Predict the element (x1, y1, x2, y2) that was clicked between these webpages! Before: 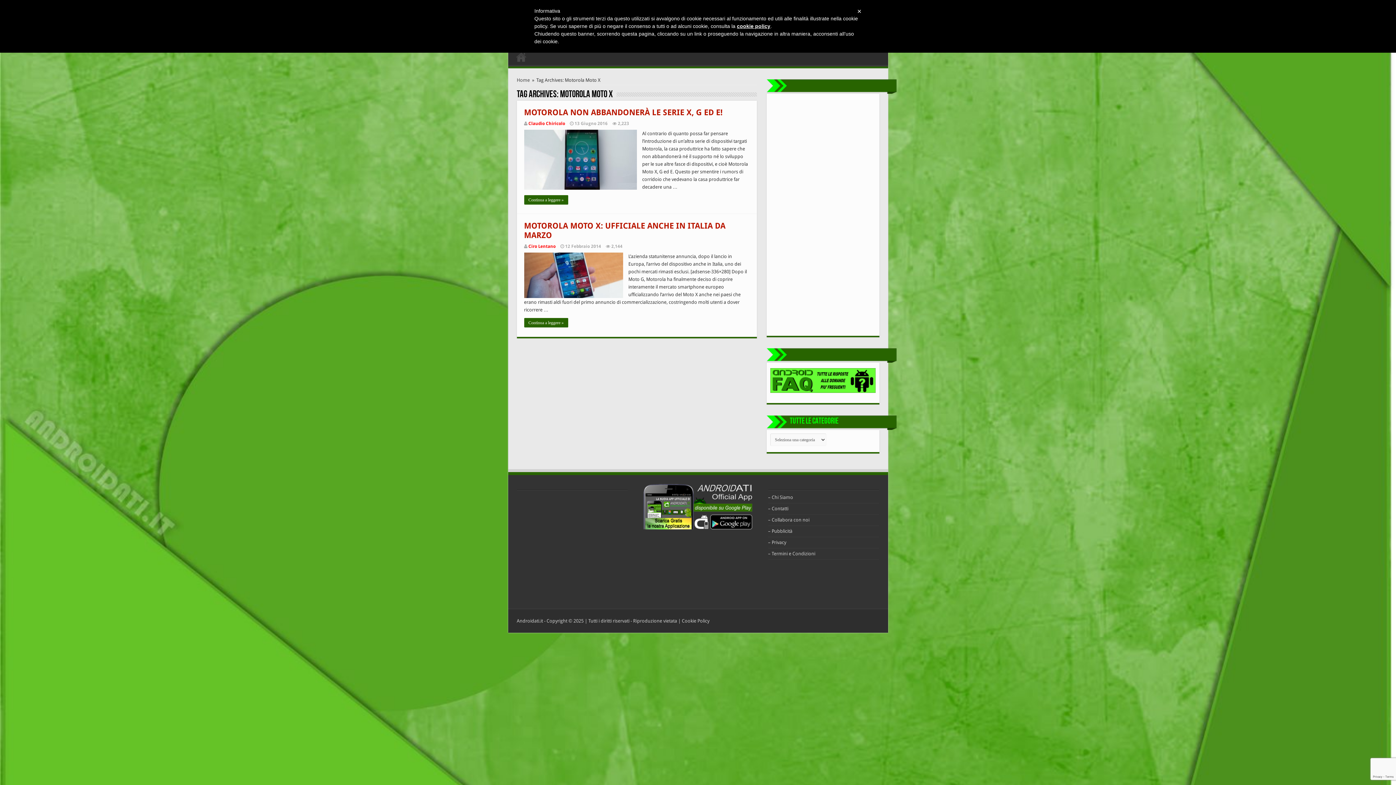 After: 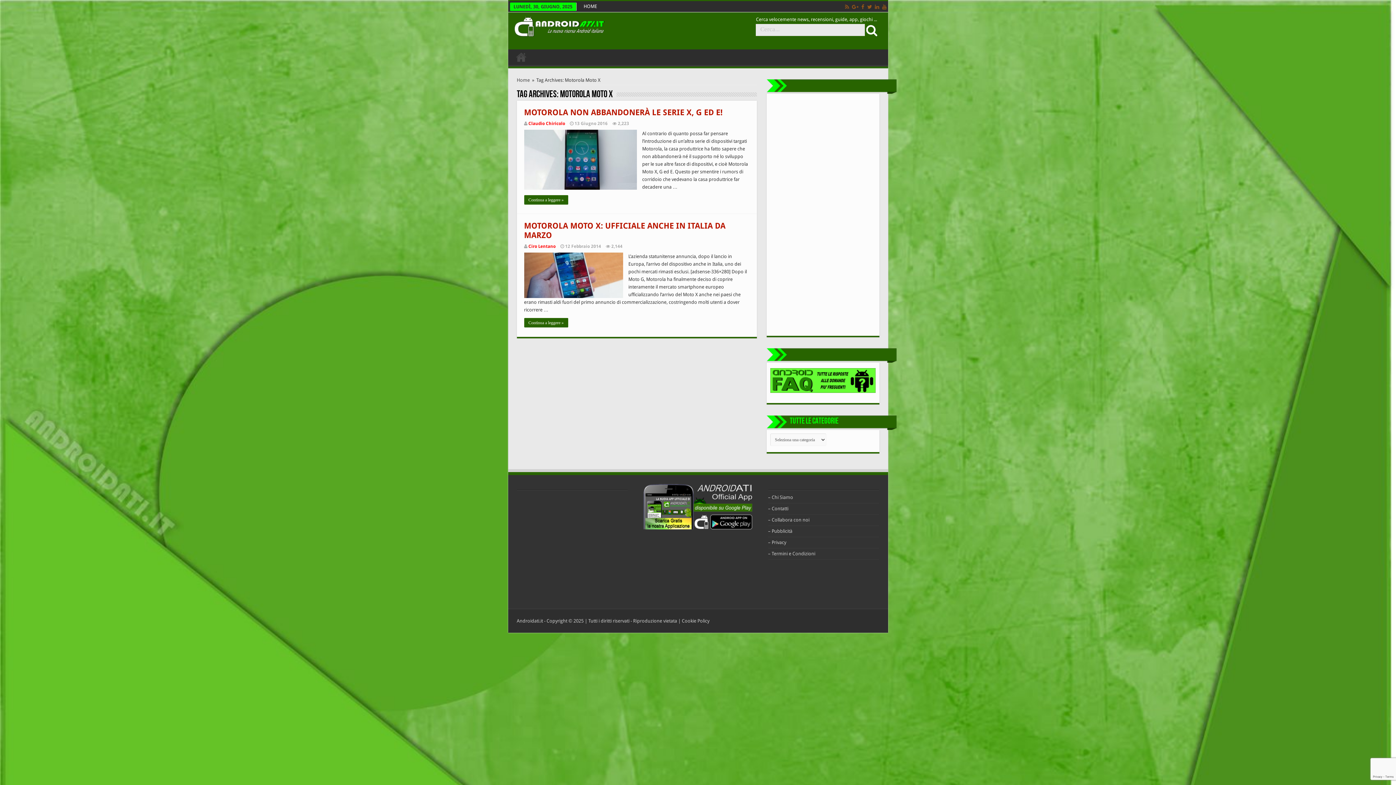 Action: bbox: (642, 484, 753, 530)